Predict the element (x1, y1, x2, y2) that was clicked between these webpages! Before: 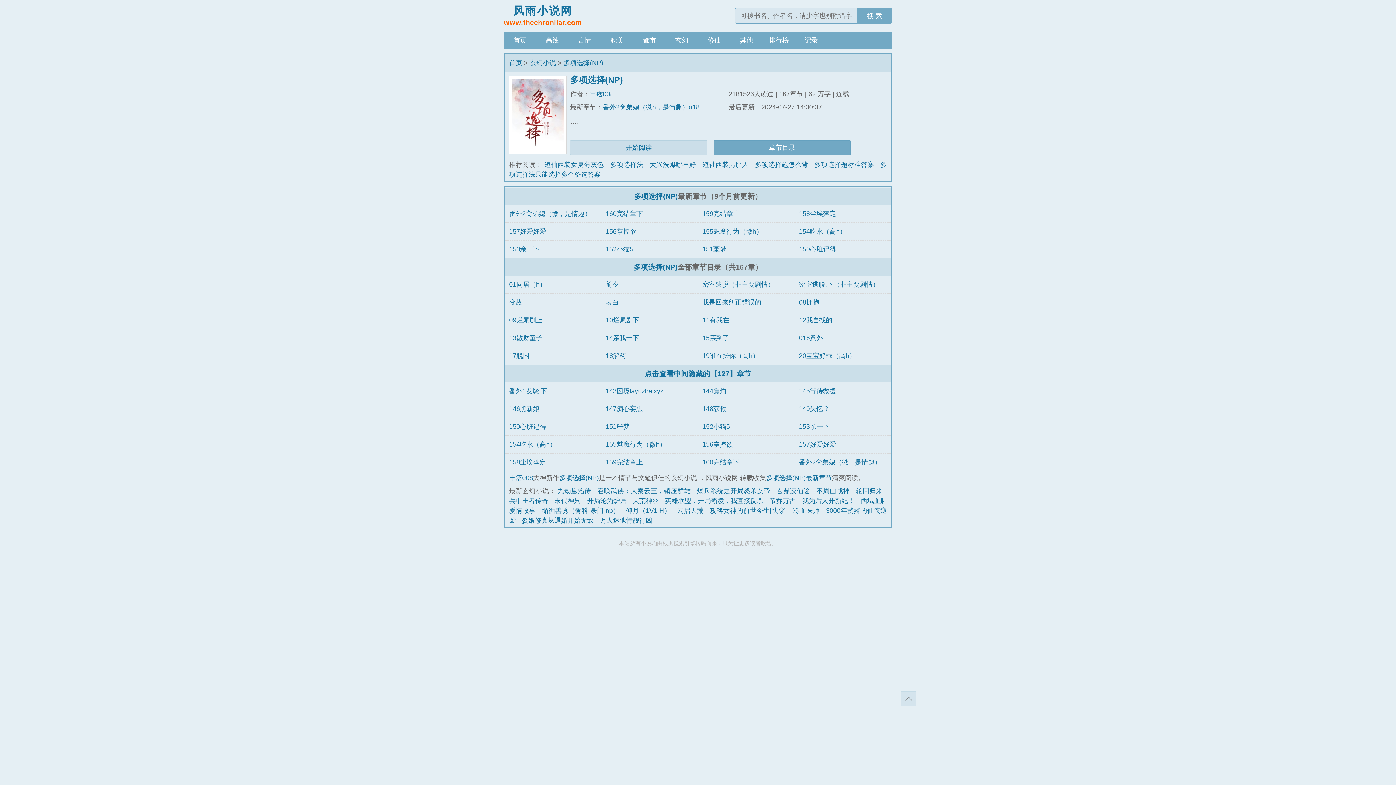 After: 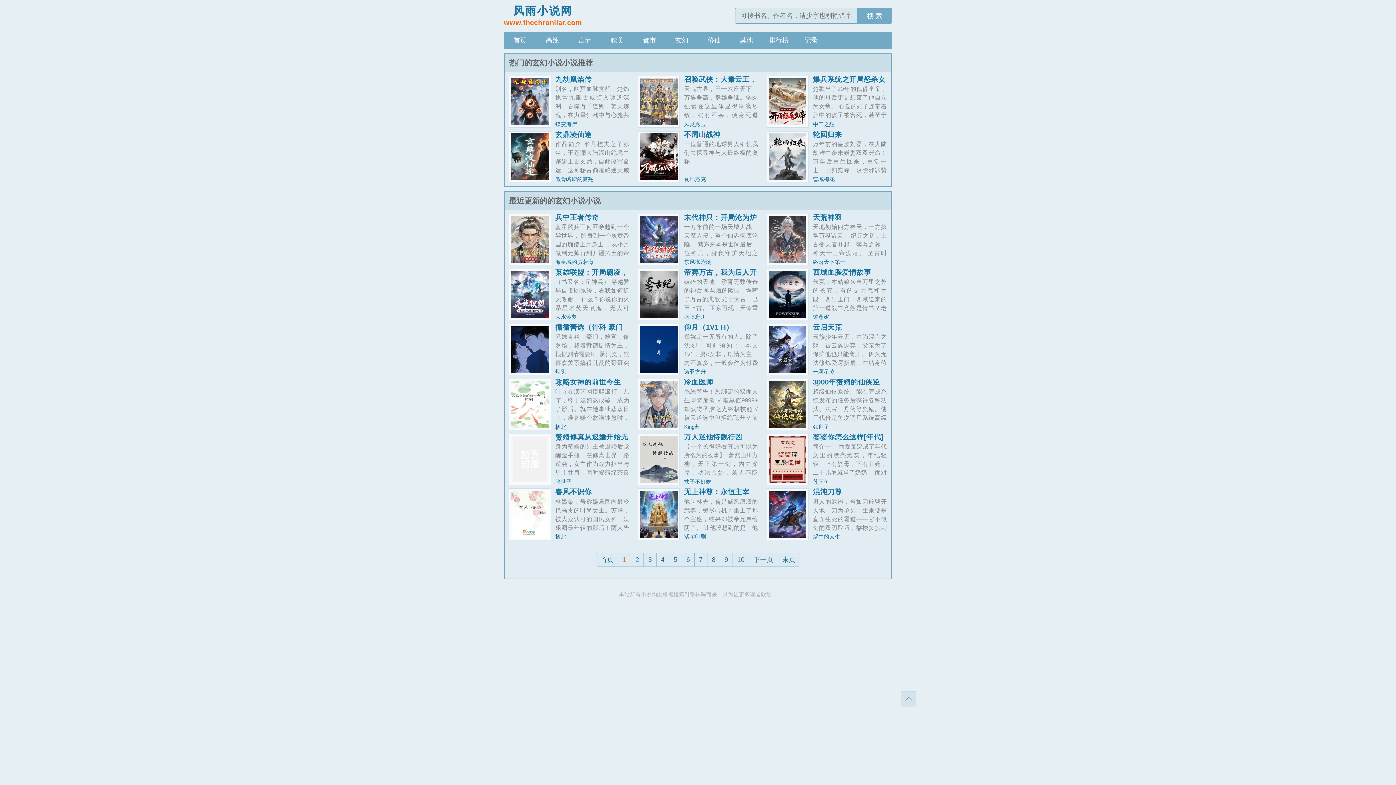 Action: bbox: (665, 31, 698, 49) label: 玄幻